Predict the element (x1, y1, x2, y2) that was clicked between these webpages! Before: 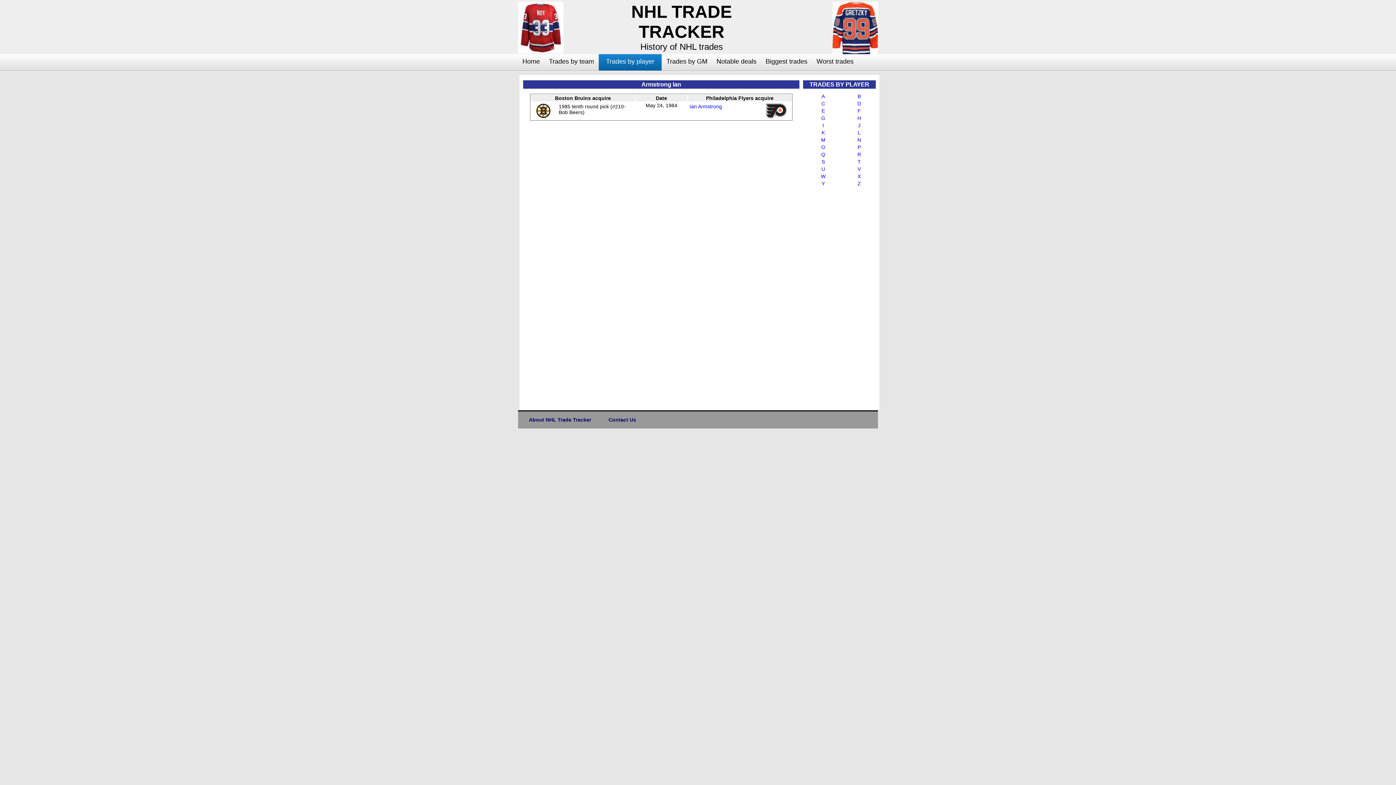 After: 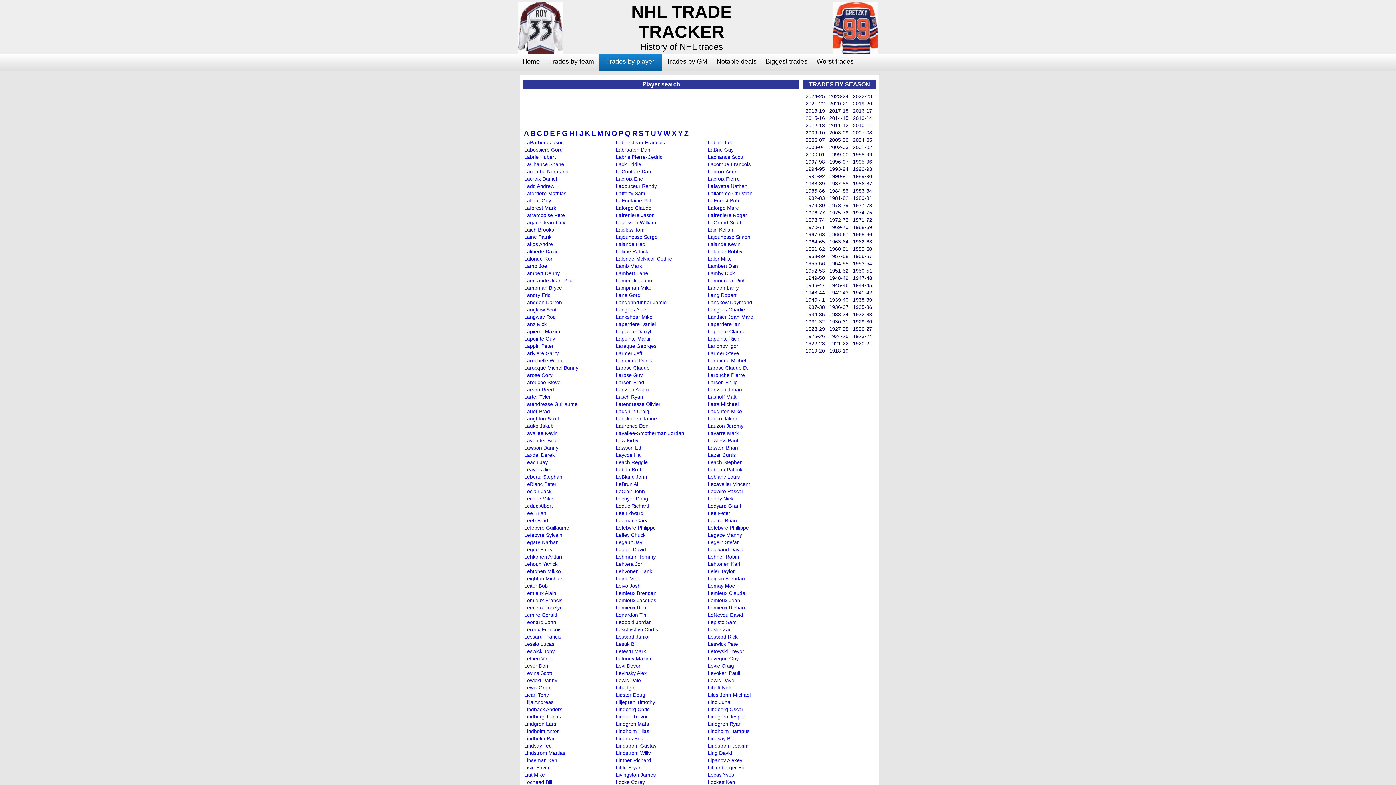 Action: label: L bbox: (858, 129, 860, 135)